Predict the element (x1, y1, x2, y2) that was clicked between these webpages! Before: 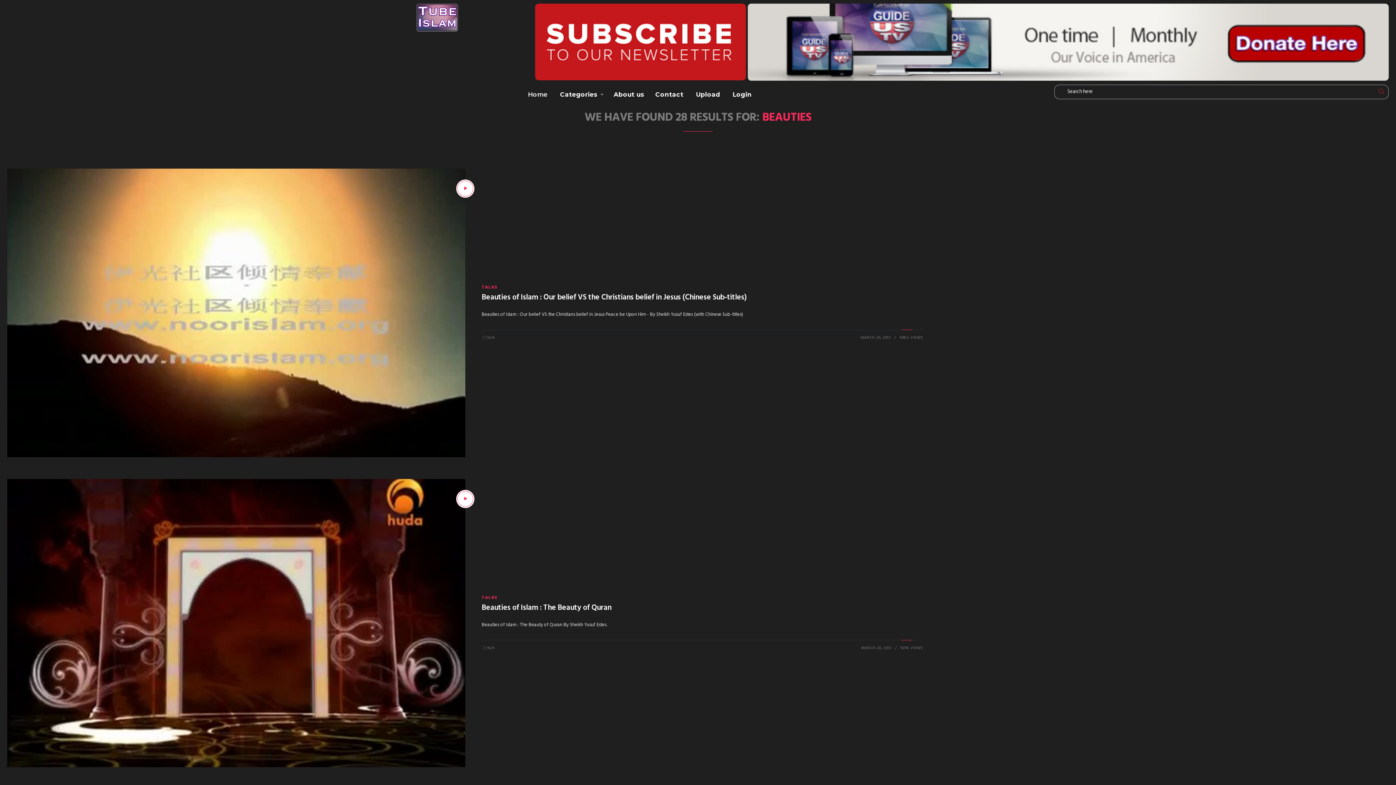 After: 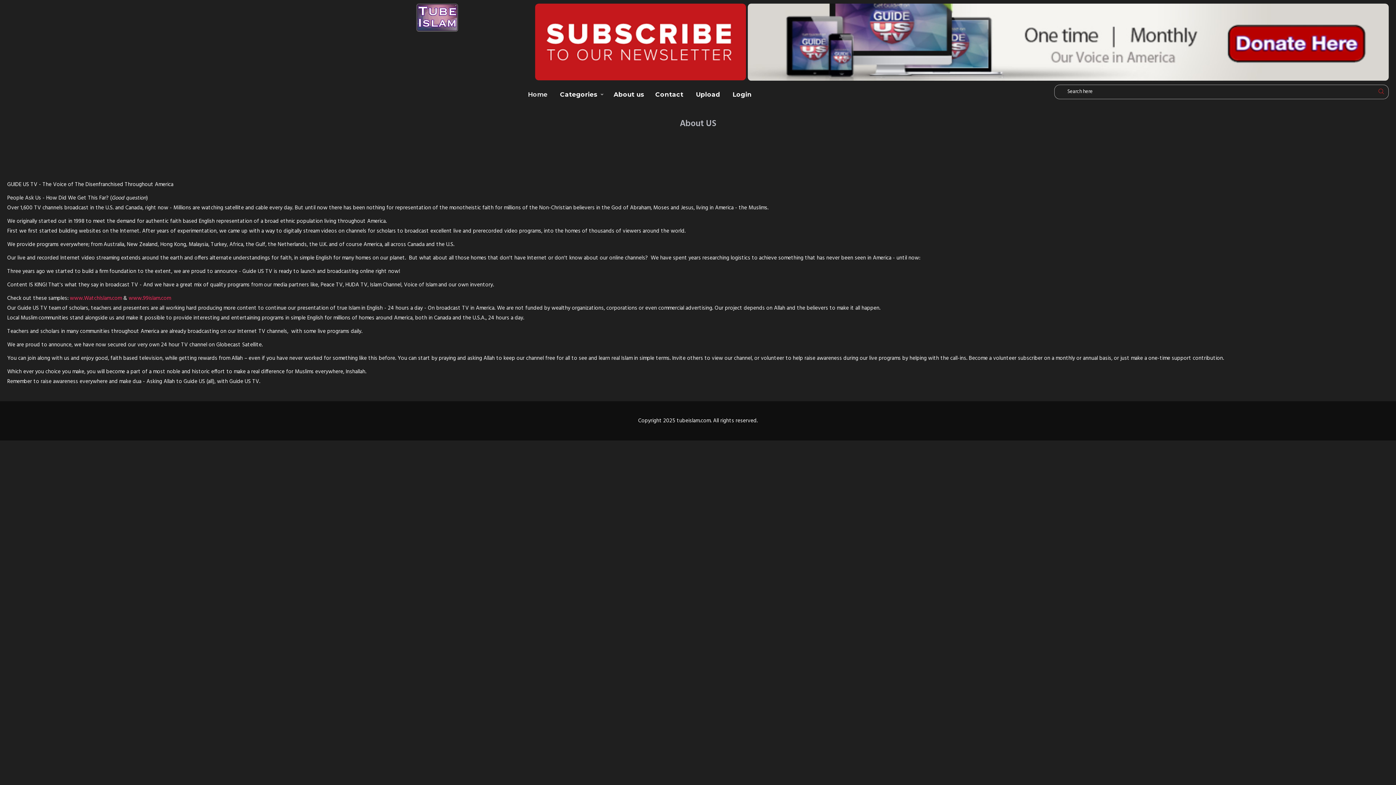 Action: bbox: (608, 84, 650, 104) label: About us